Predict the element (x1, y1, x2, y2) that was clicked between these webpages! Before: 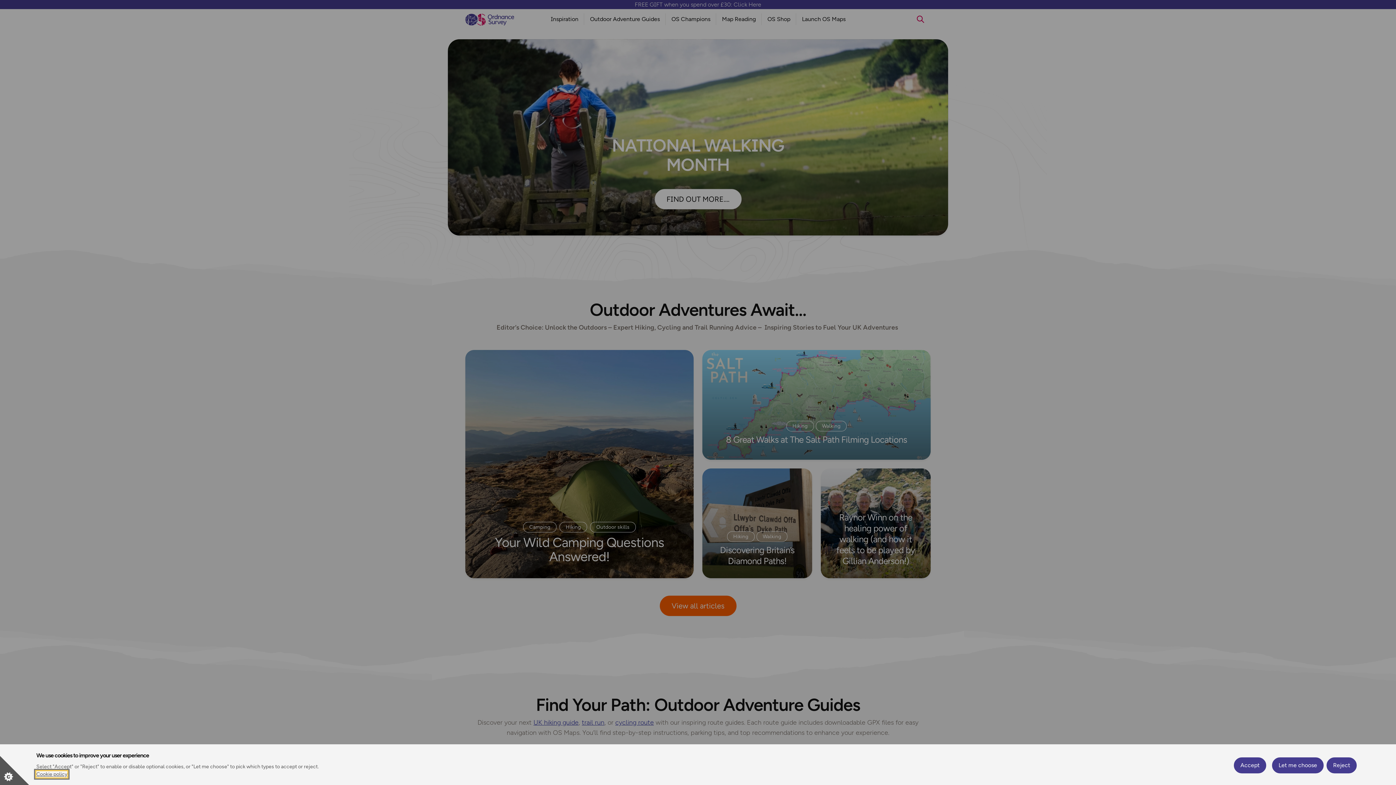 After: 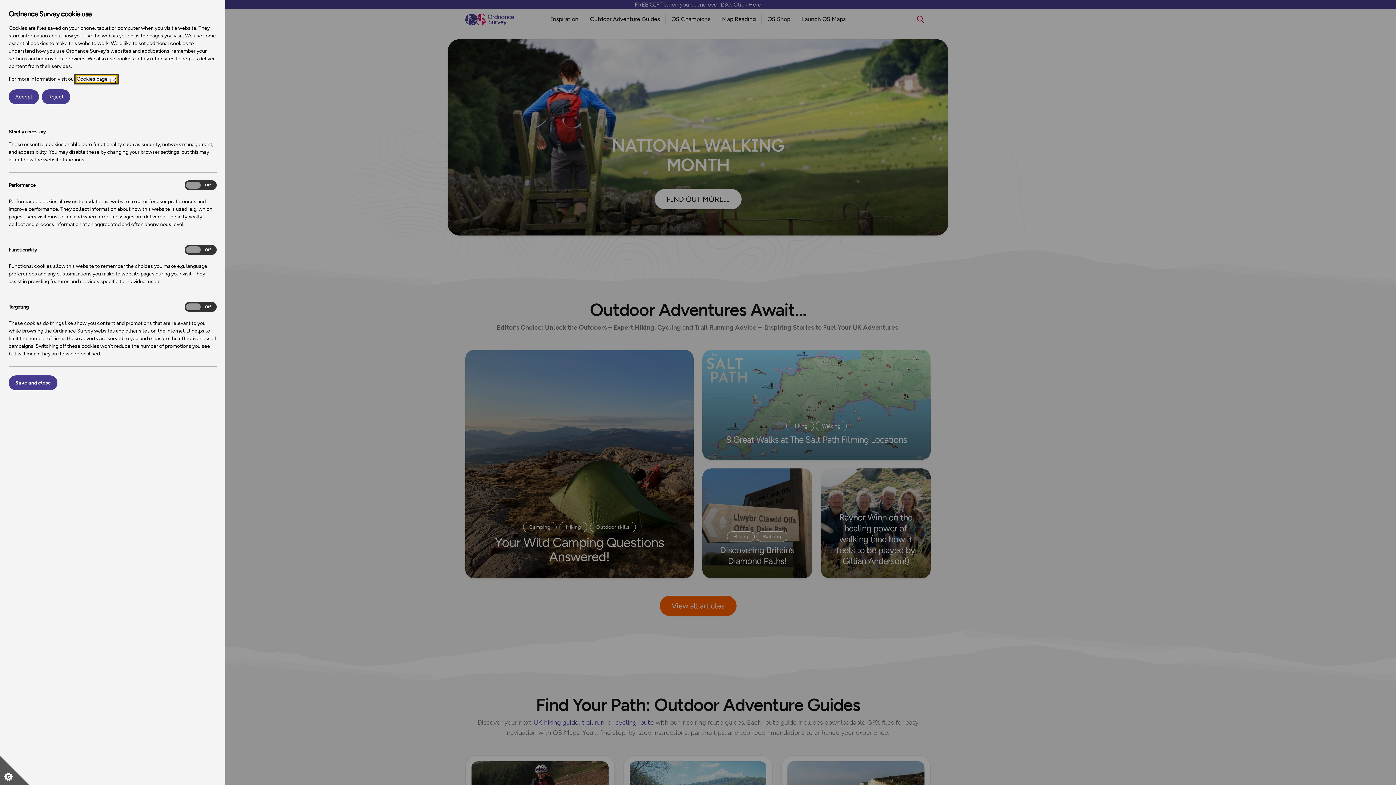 Action: label: Let me choose bbox: (1272, 757, 1324, 773)